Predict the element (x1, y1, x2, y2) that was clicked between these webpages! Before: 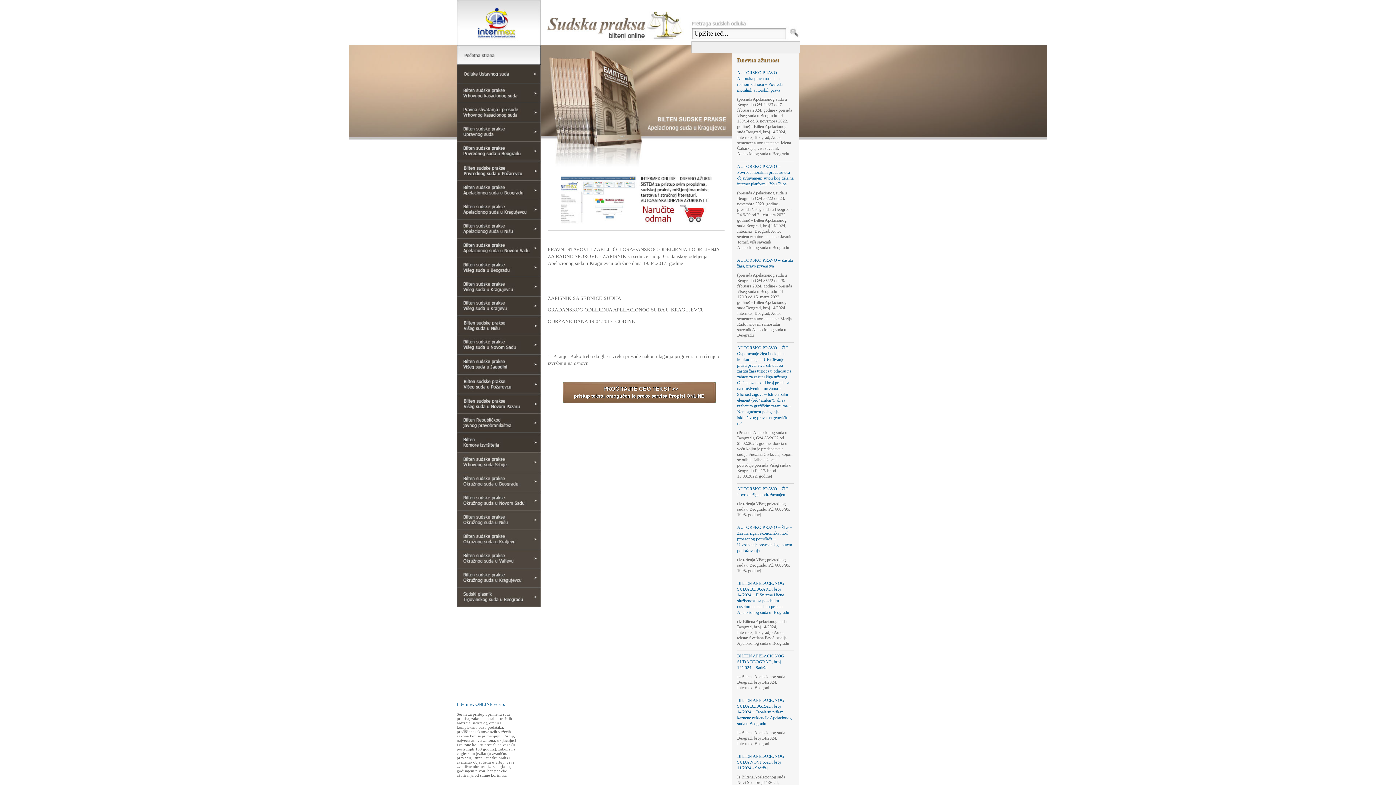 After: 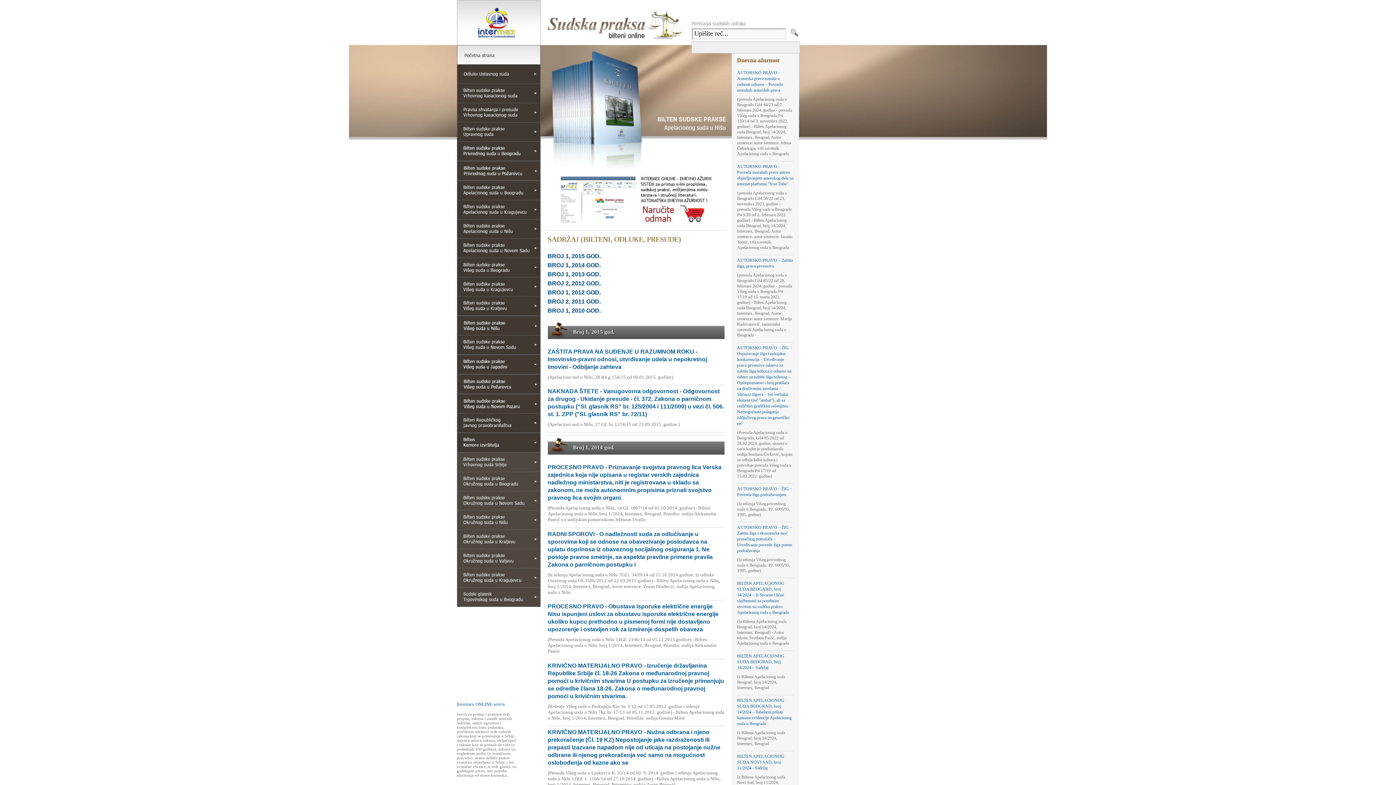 Action: bbox: (456, 234, 540, 239)